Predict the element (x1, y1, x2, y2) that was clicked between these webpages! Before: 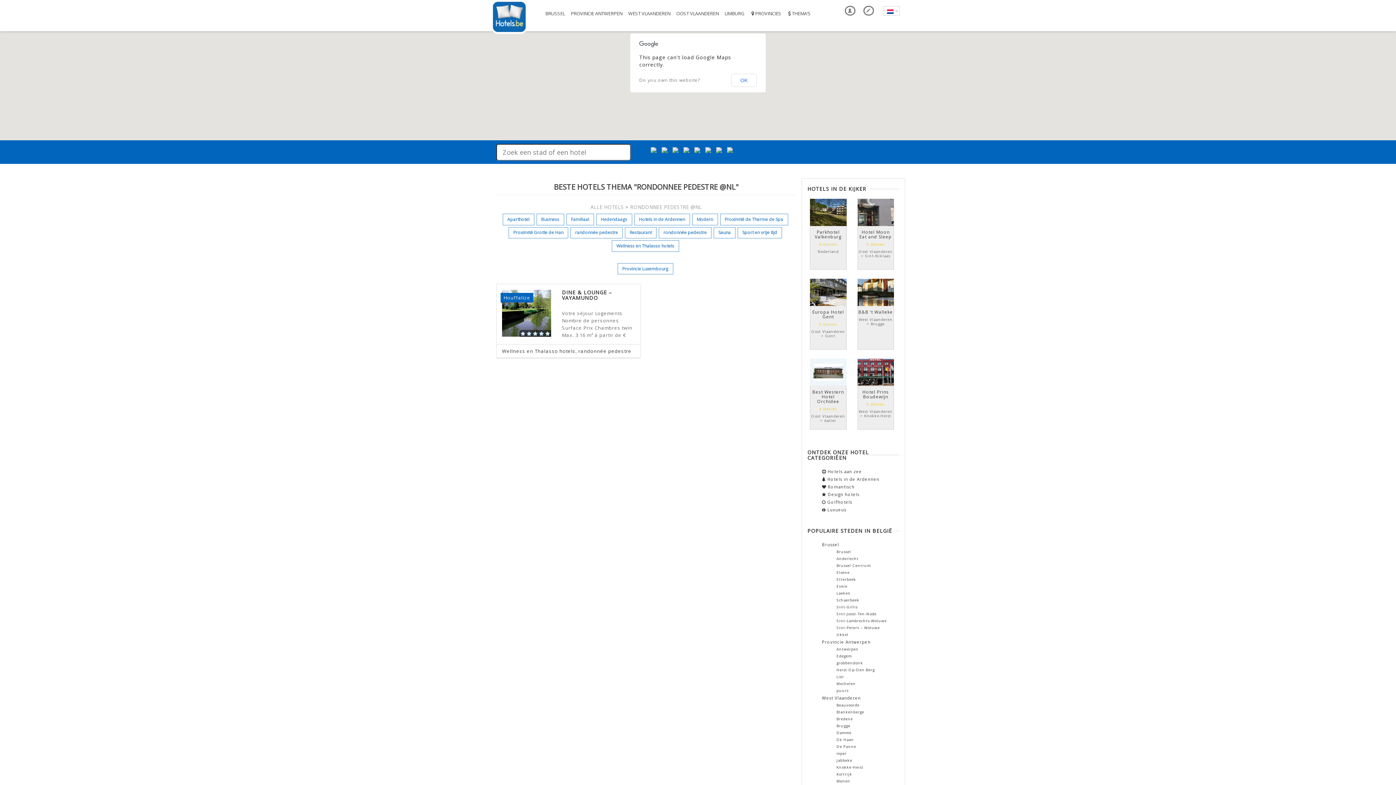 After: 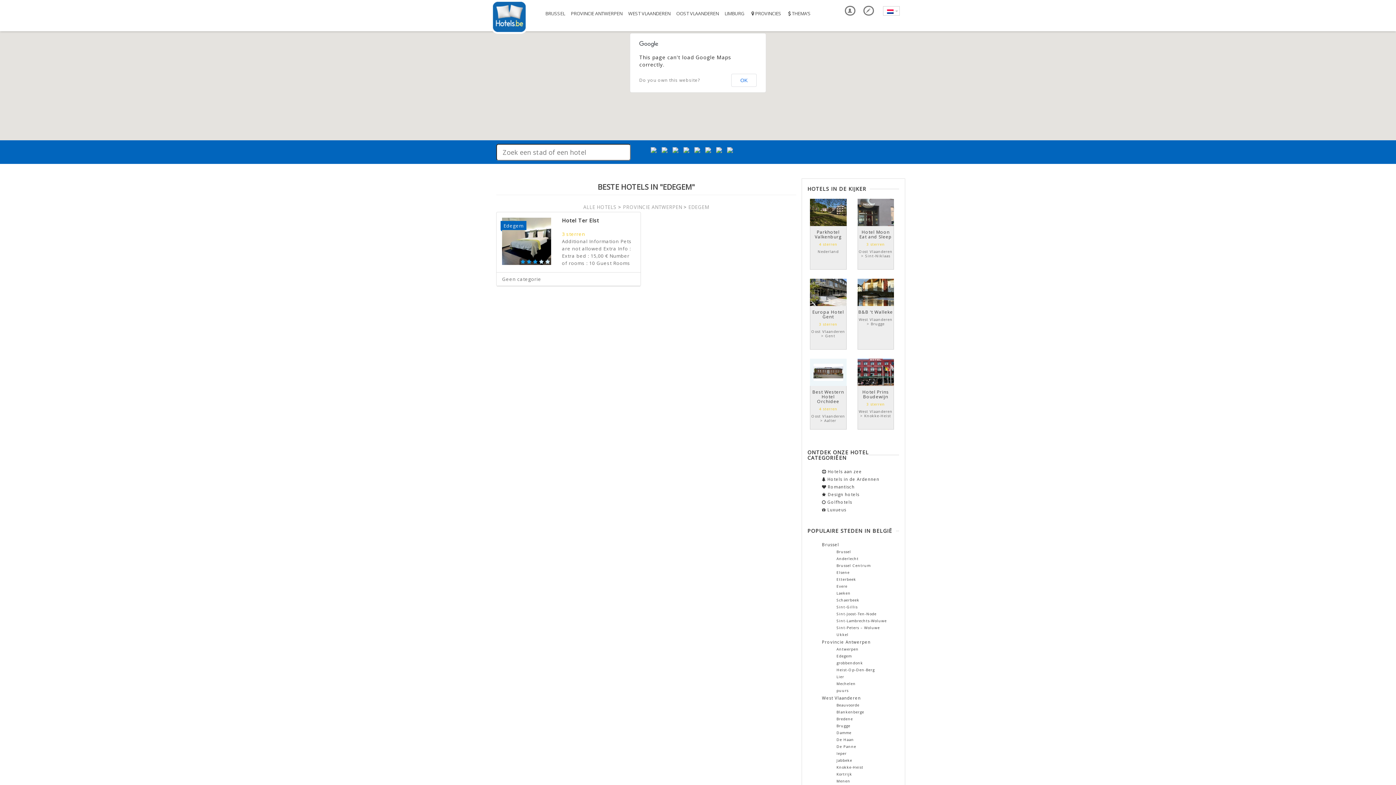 Action: bbox: (836, 653, 852, 658) label: Edegem